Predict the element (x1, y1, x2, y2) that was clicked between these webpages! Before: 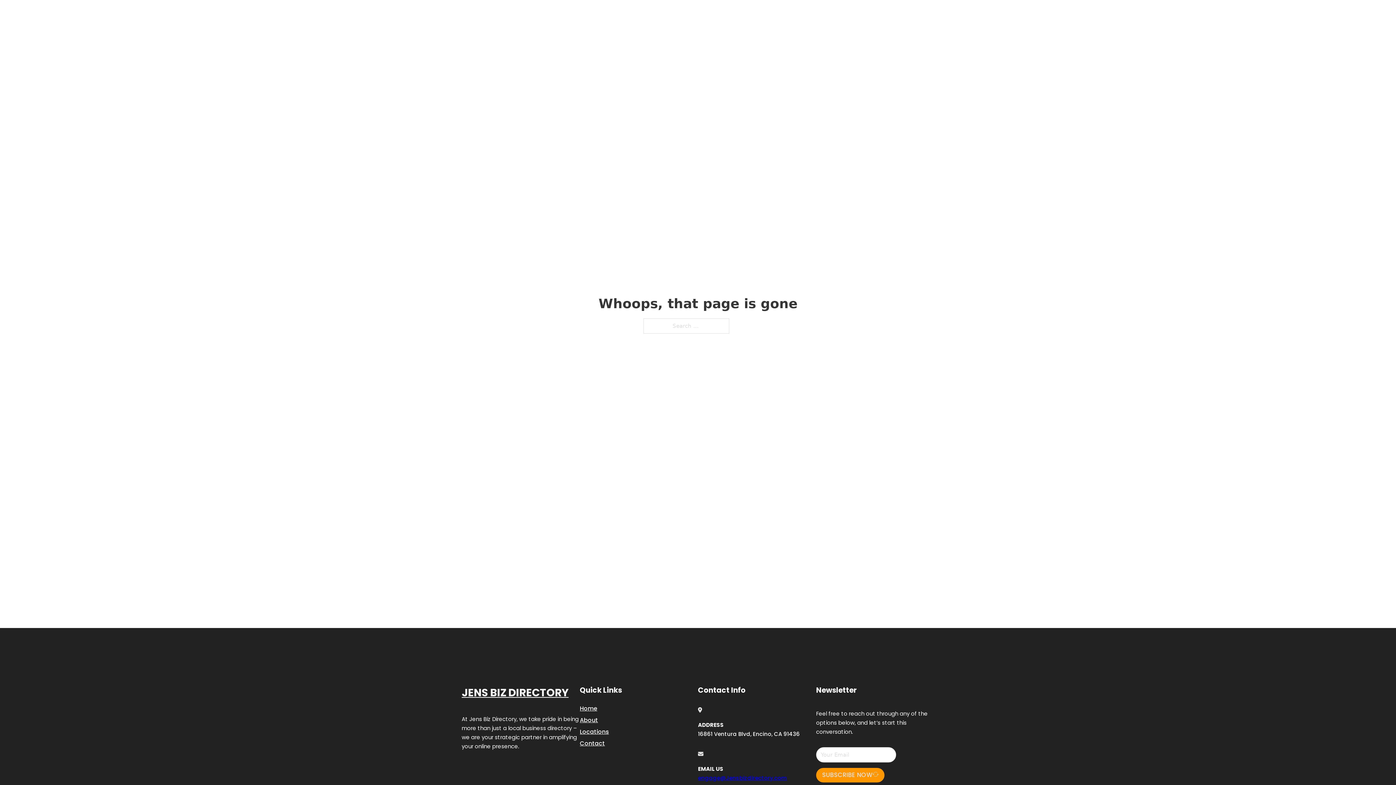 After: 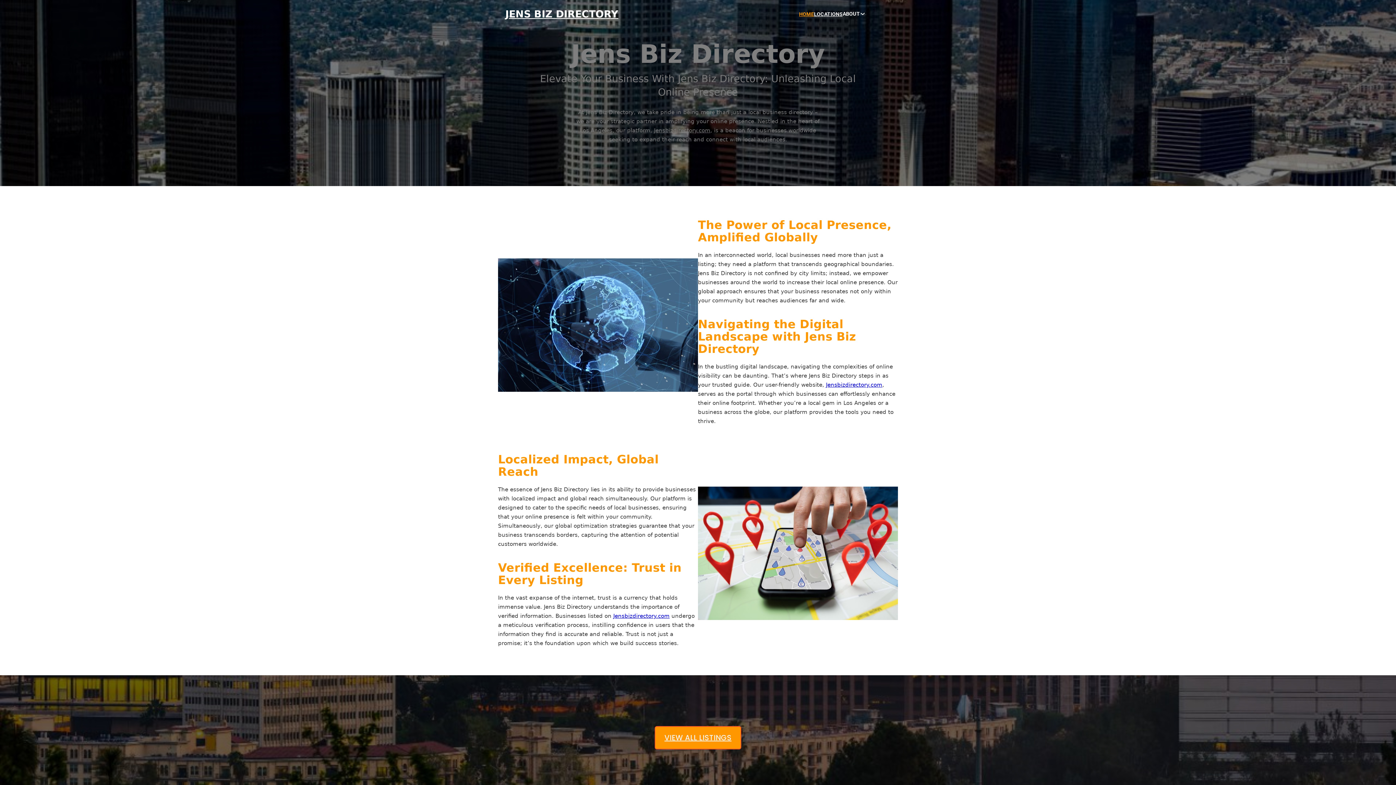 Action: label: HOME bbox: (799, 10, 814, 18)